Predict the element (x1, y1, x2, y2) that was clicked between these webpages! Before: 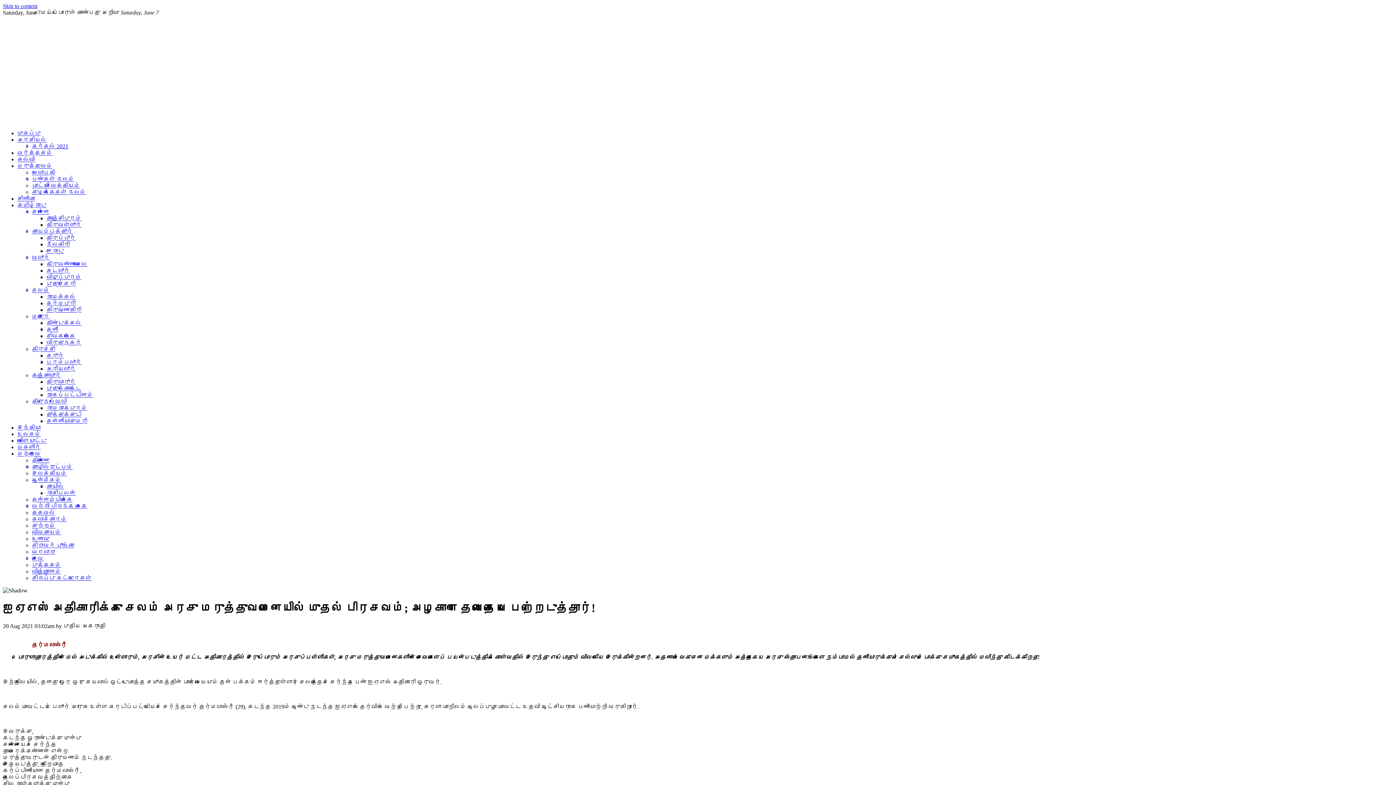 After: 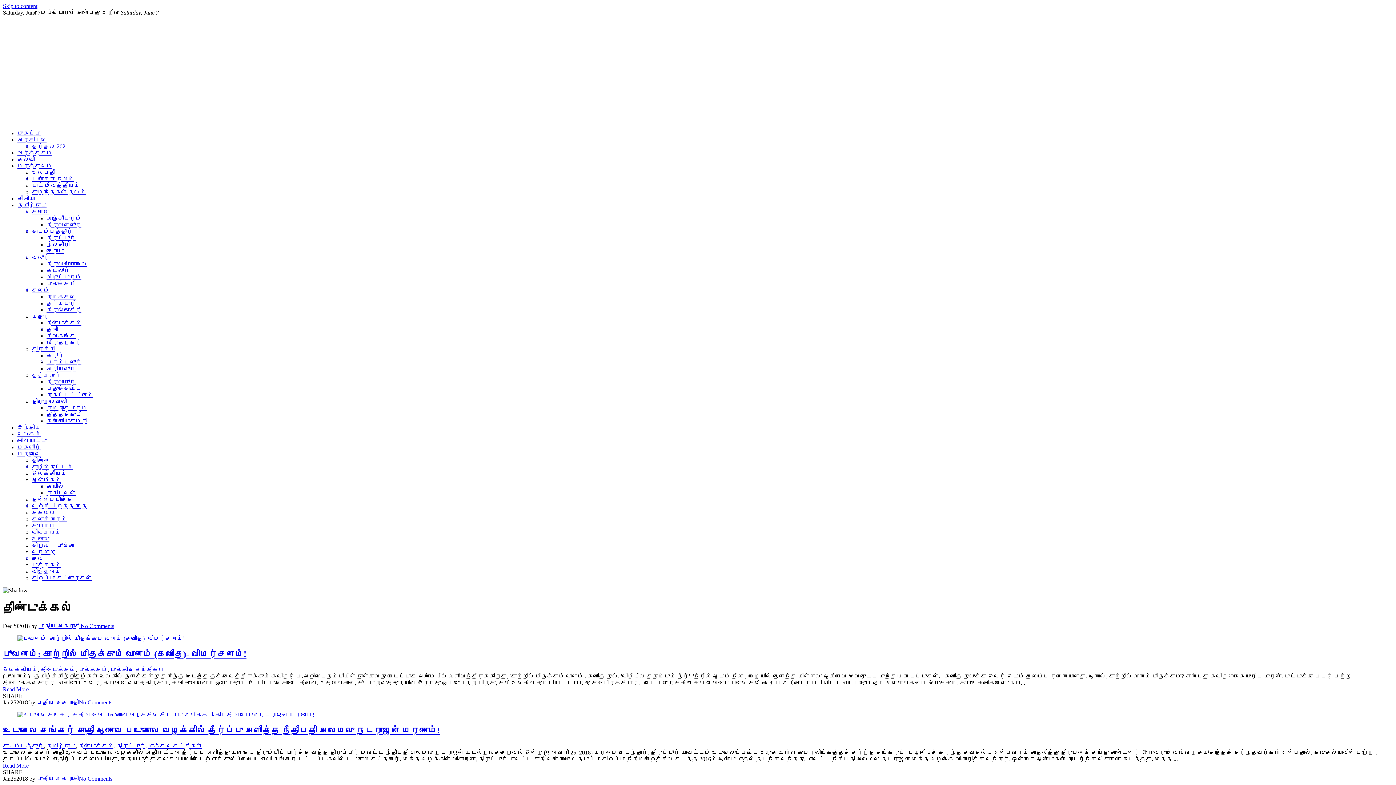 Action: bbox: (46, 320, 81, 326) label: திண்டுக்கல்